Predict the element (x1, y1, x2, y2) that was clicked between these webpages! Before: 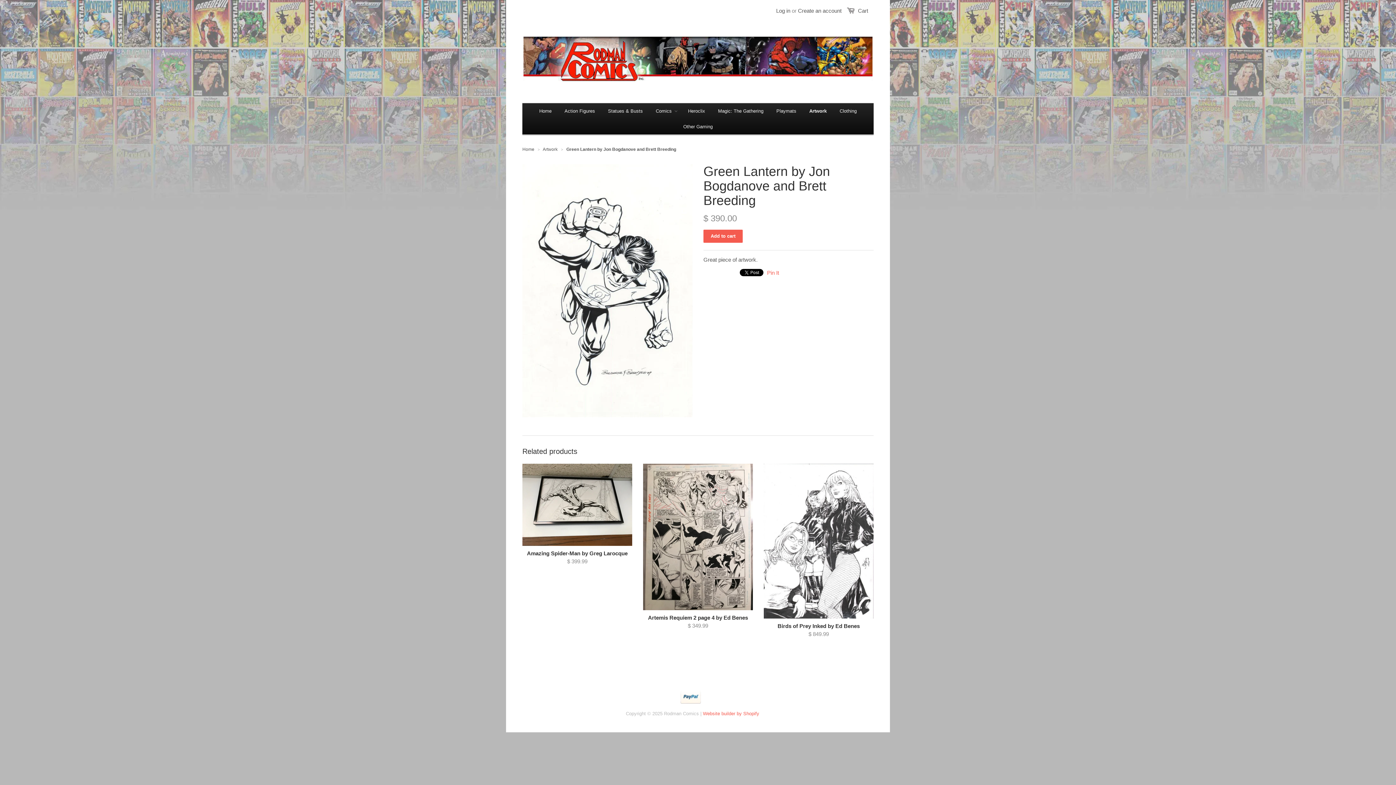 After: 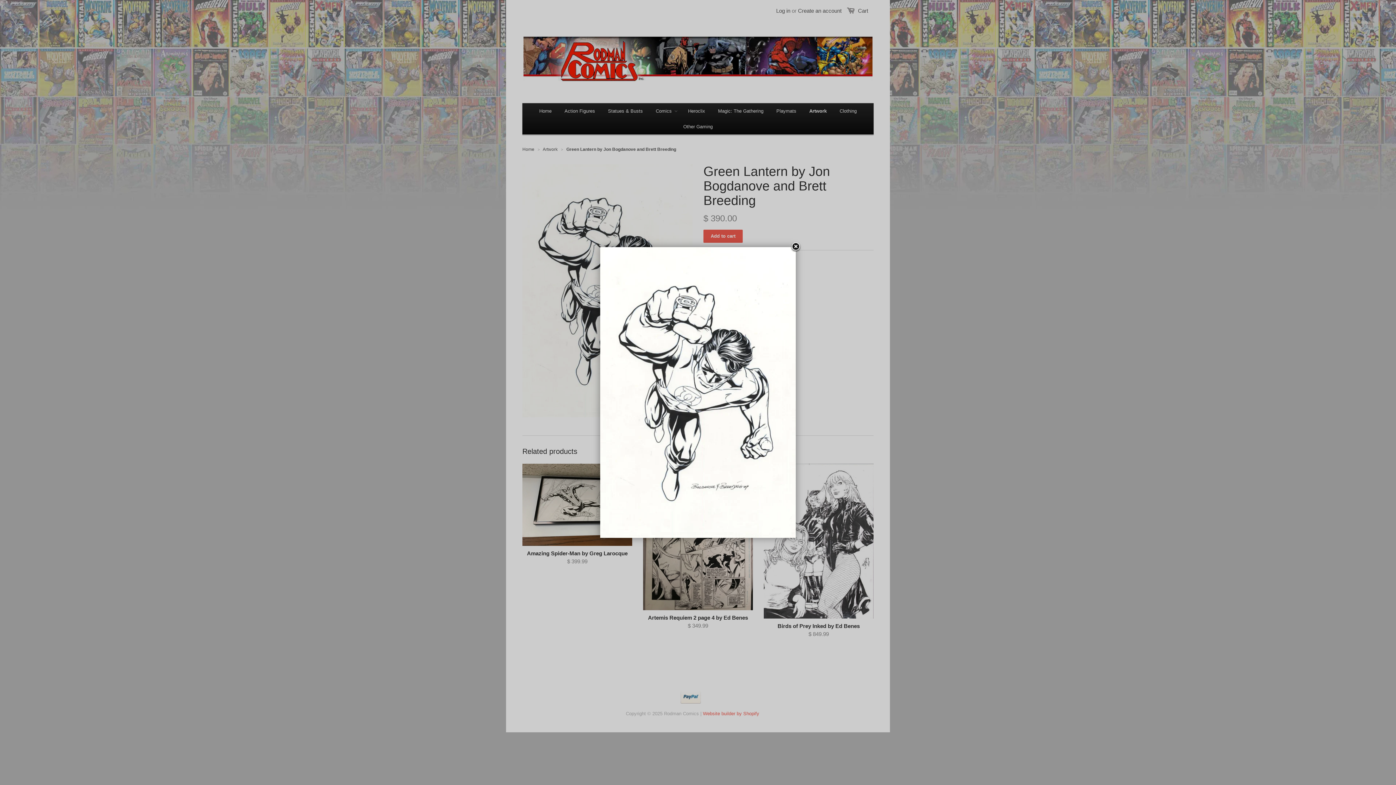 Action: bbox: (522, 412, 692, 418)